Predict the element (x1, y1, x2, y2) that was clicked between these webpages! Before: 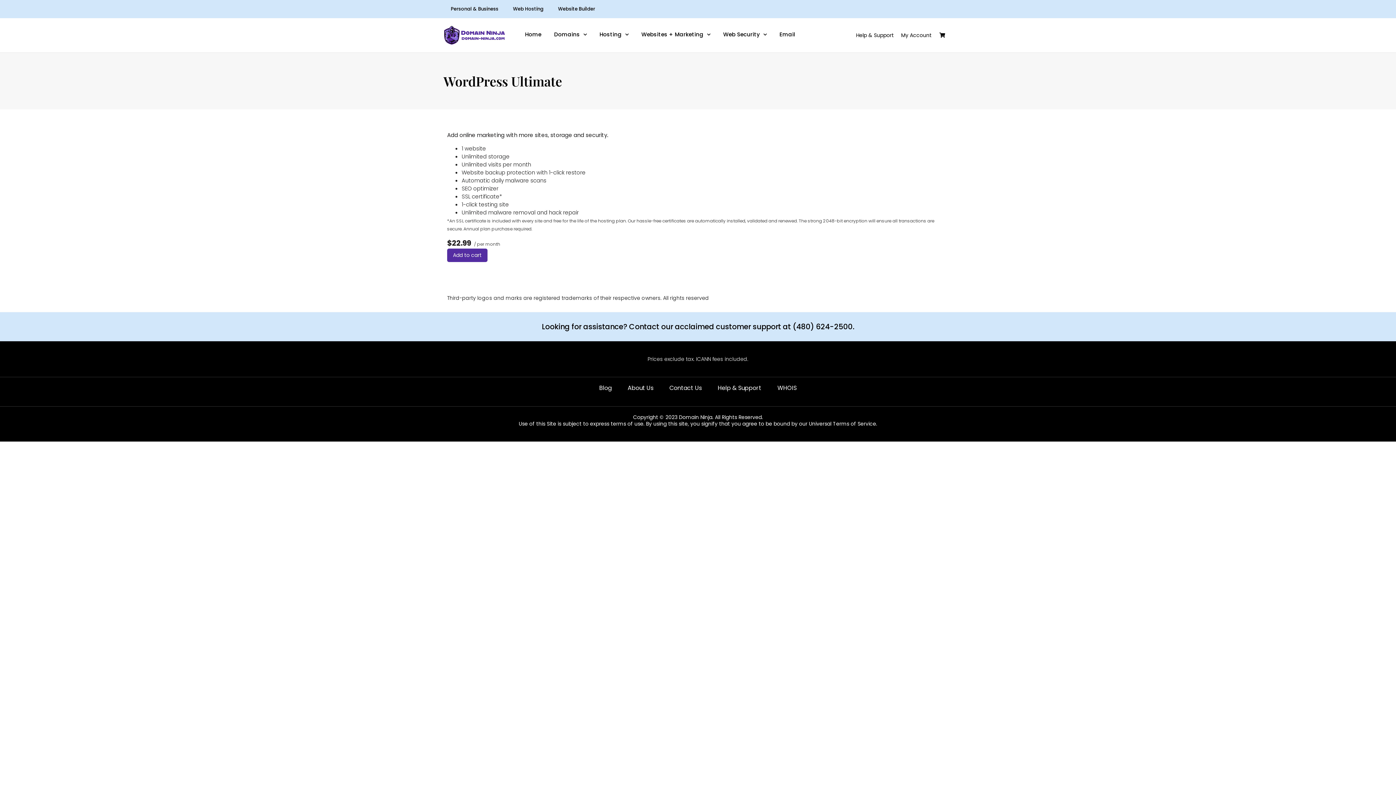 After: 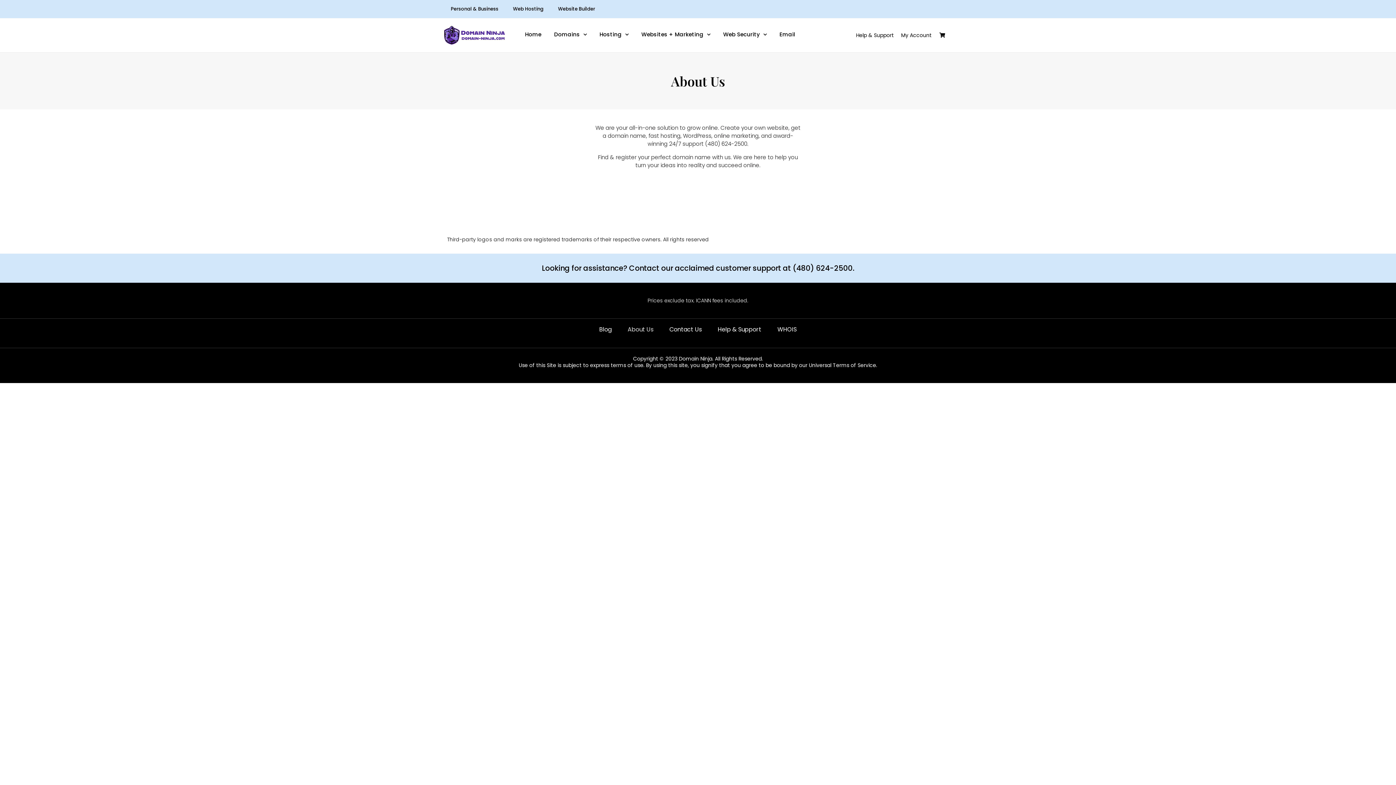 Action: bbox: (627, 381, 654, 395) label: About Us